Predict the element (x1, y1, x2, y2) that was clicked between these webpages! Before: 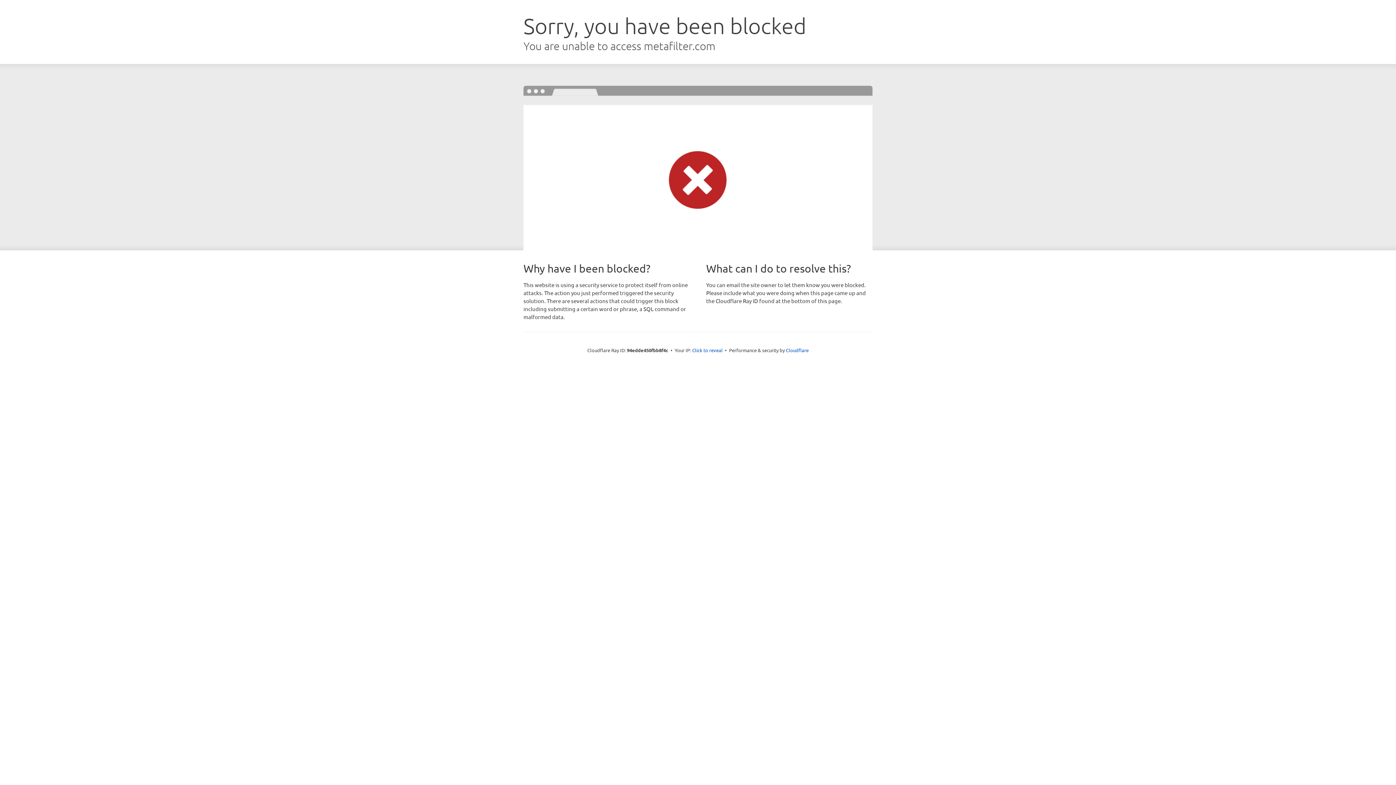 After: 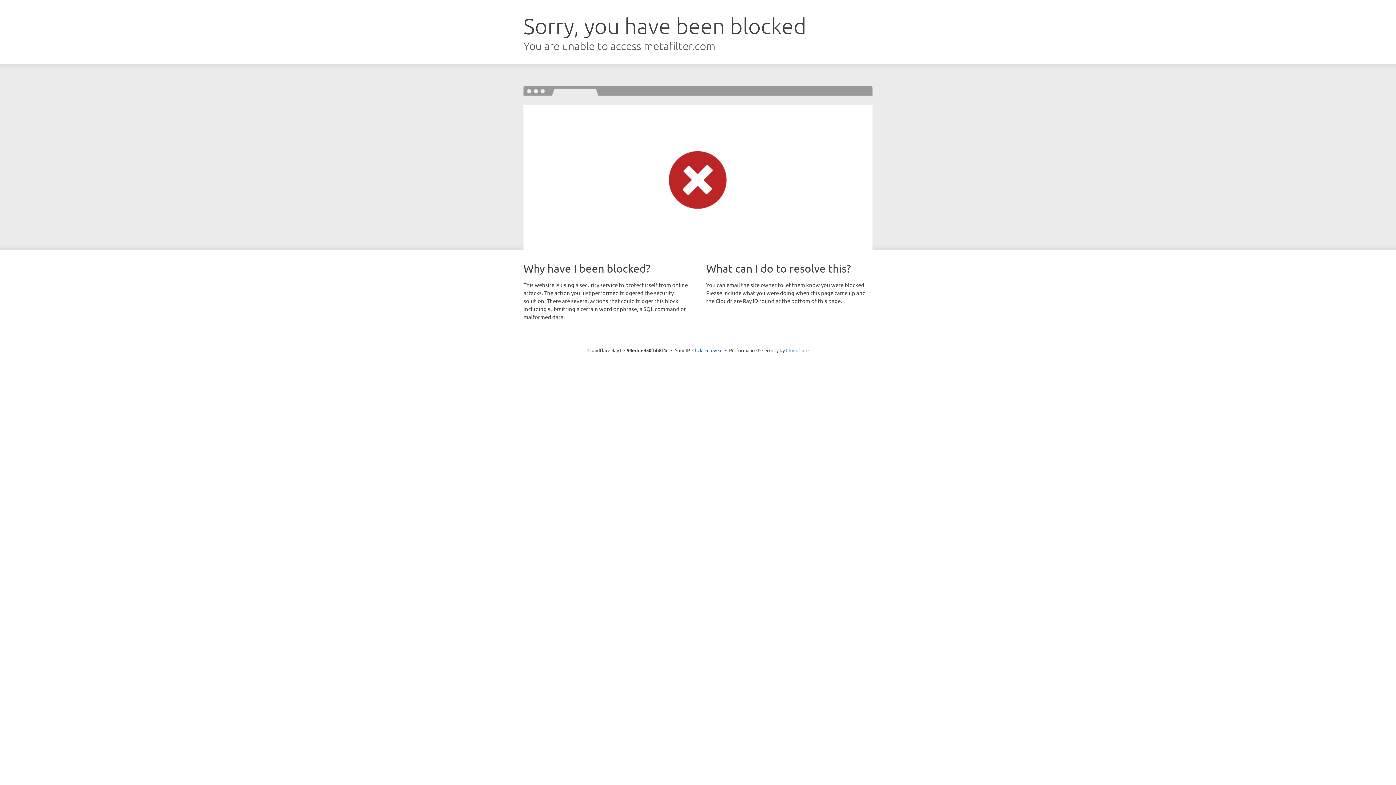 Action: bbox: (786, 347, 808, 353) label: Cloudflare